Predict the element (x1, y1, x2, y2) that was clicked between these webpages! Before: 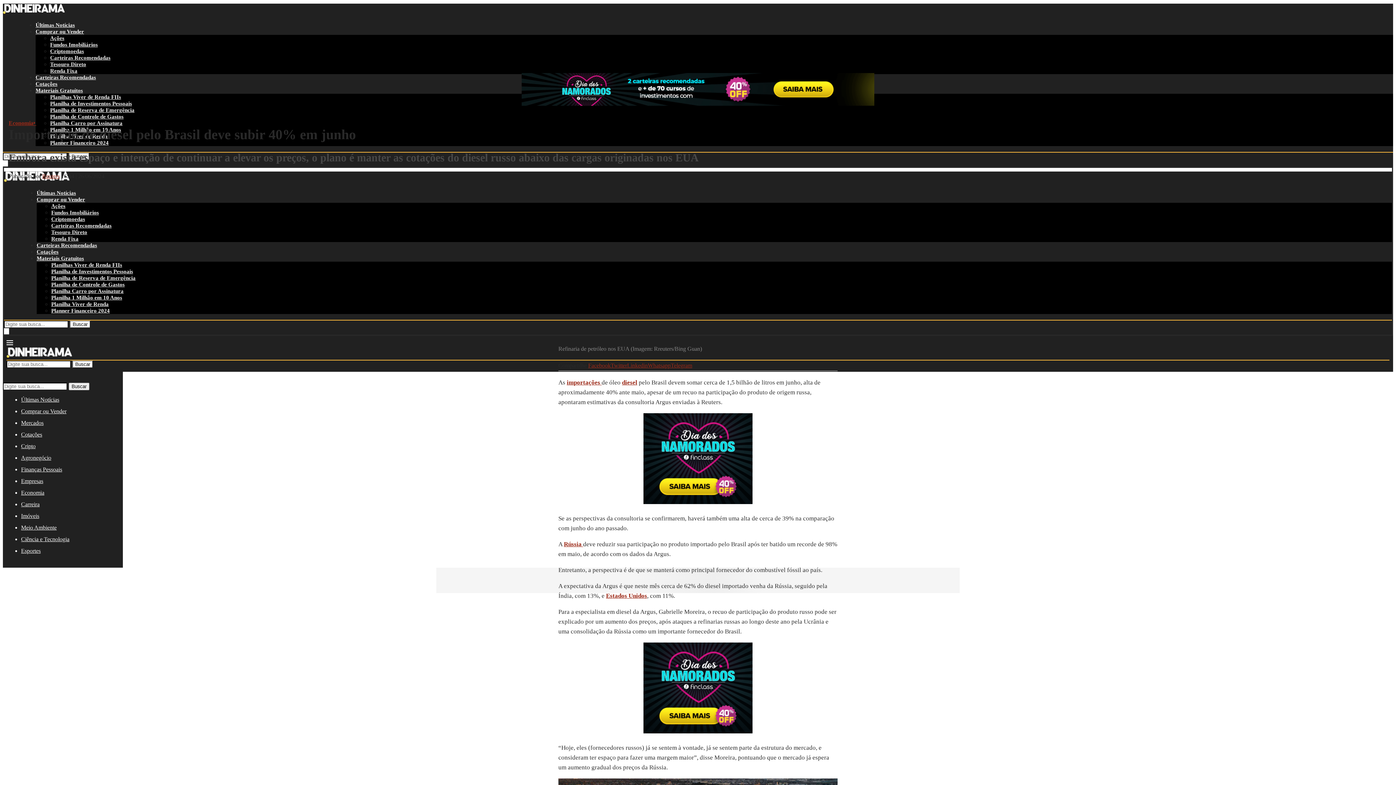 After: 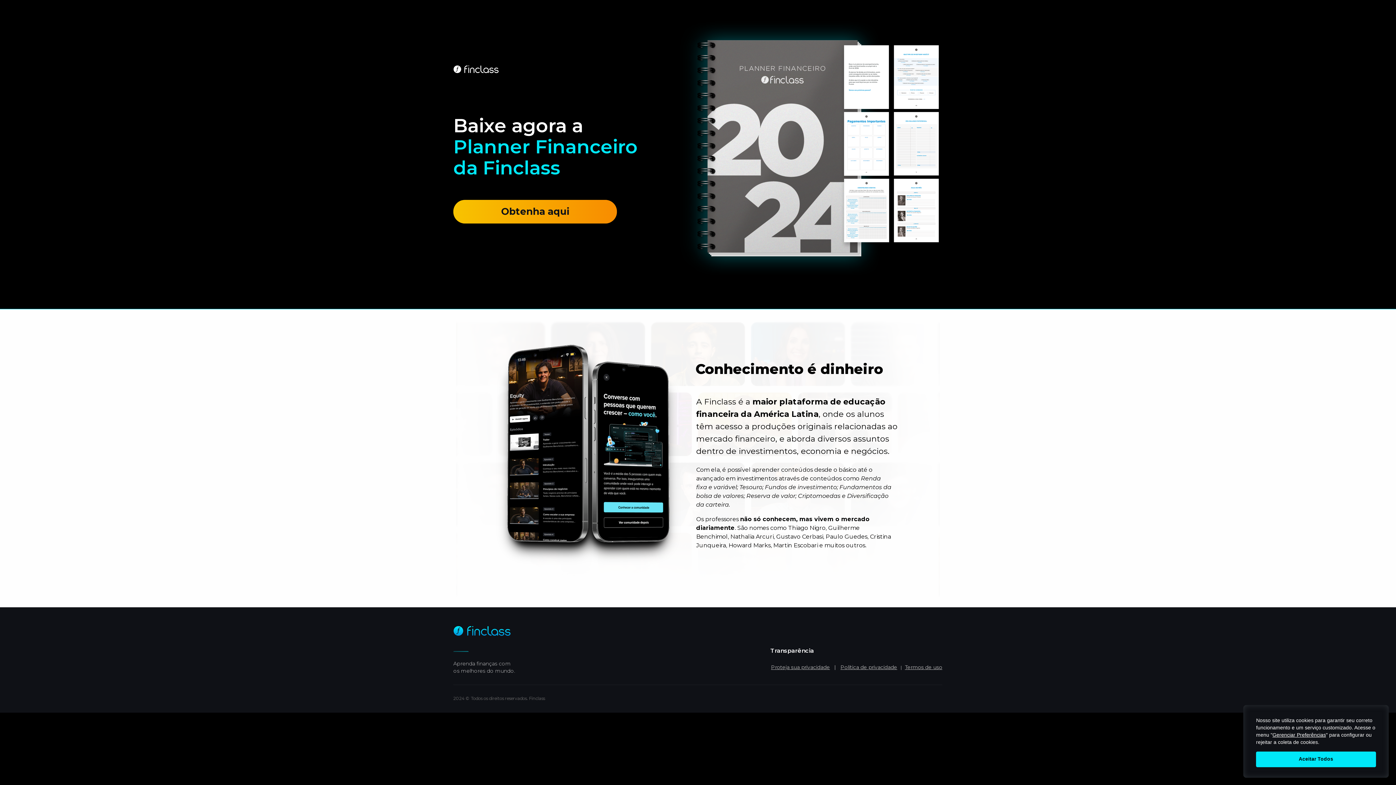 Action: label: Planner Financeiro 2024 bbox: (50, 140, 108, 145)